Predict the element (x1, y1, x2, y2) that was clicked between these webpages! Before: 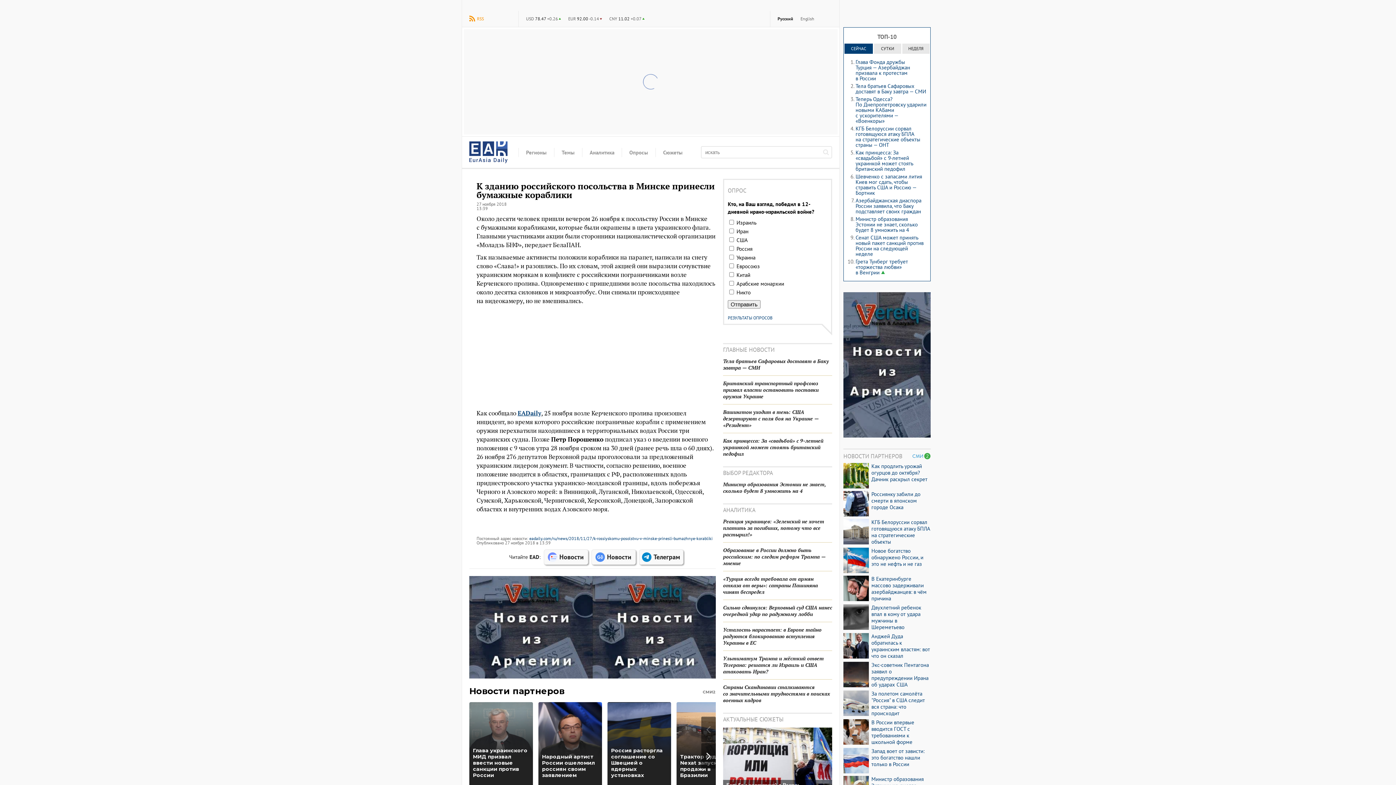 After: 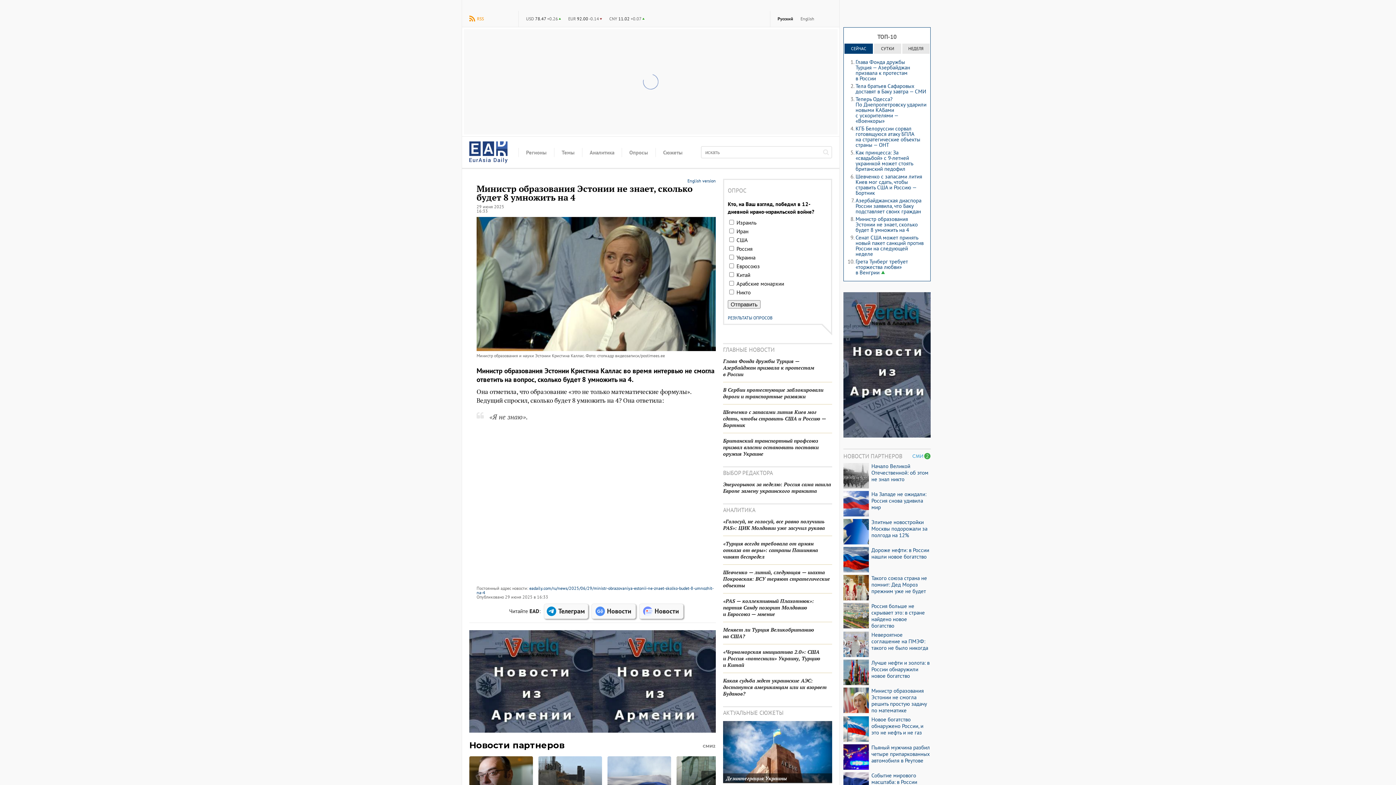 Action: bbox: (855, 215, 918, 233) label: Министр образования Эстонии не знает, сколько будет 8 умножить на 4